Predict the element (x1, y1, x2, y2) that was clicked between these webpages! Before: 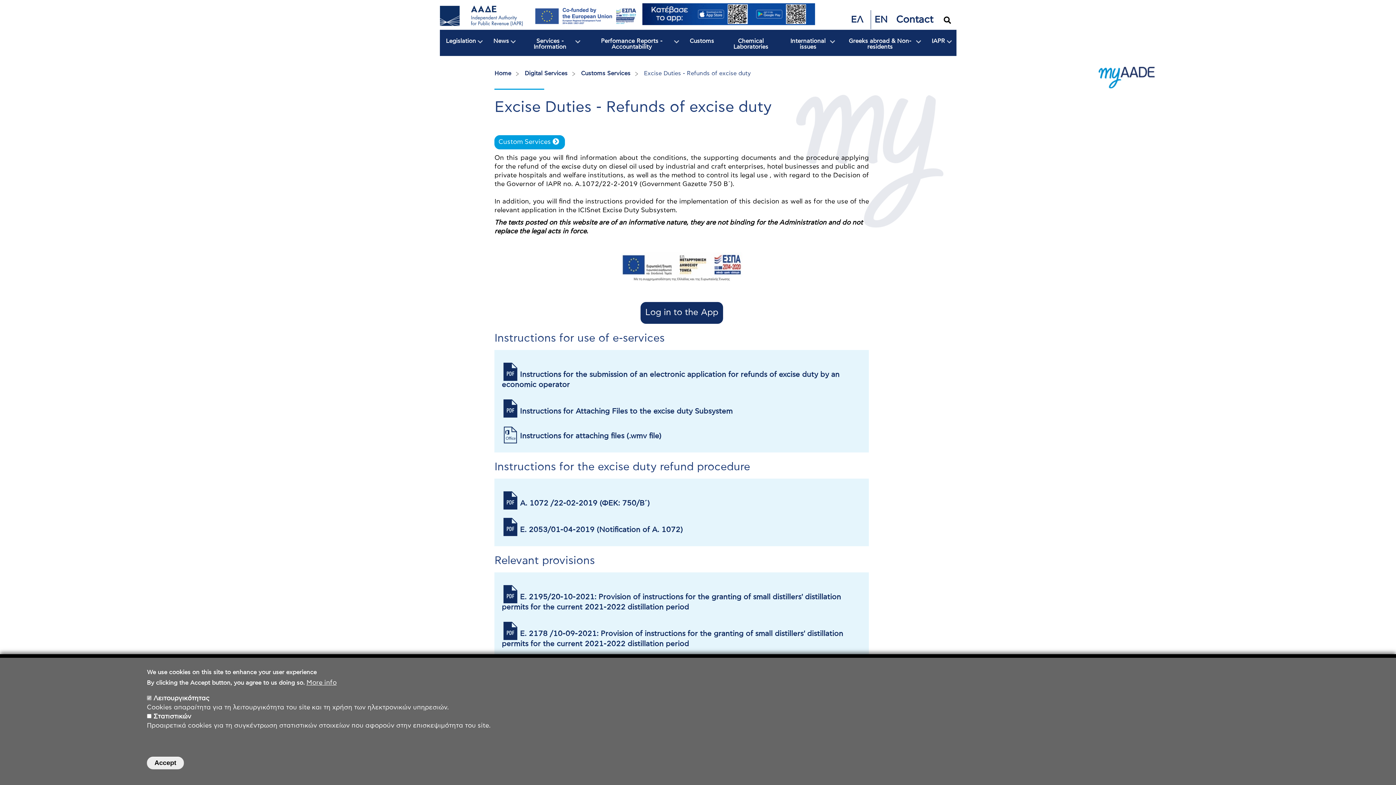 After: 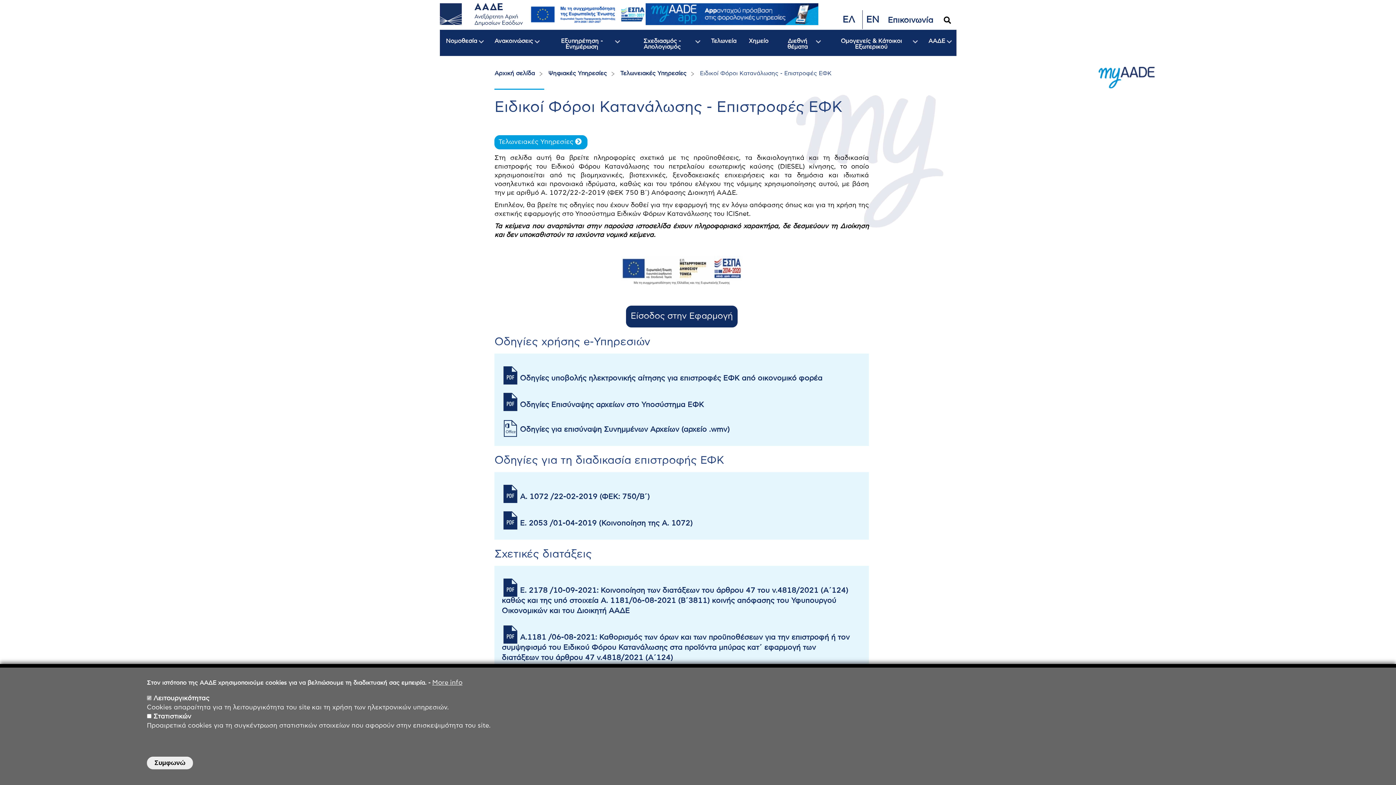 Action: bbox: (851, 16, 863, 24) label: ΕΛ